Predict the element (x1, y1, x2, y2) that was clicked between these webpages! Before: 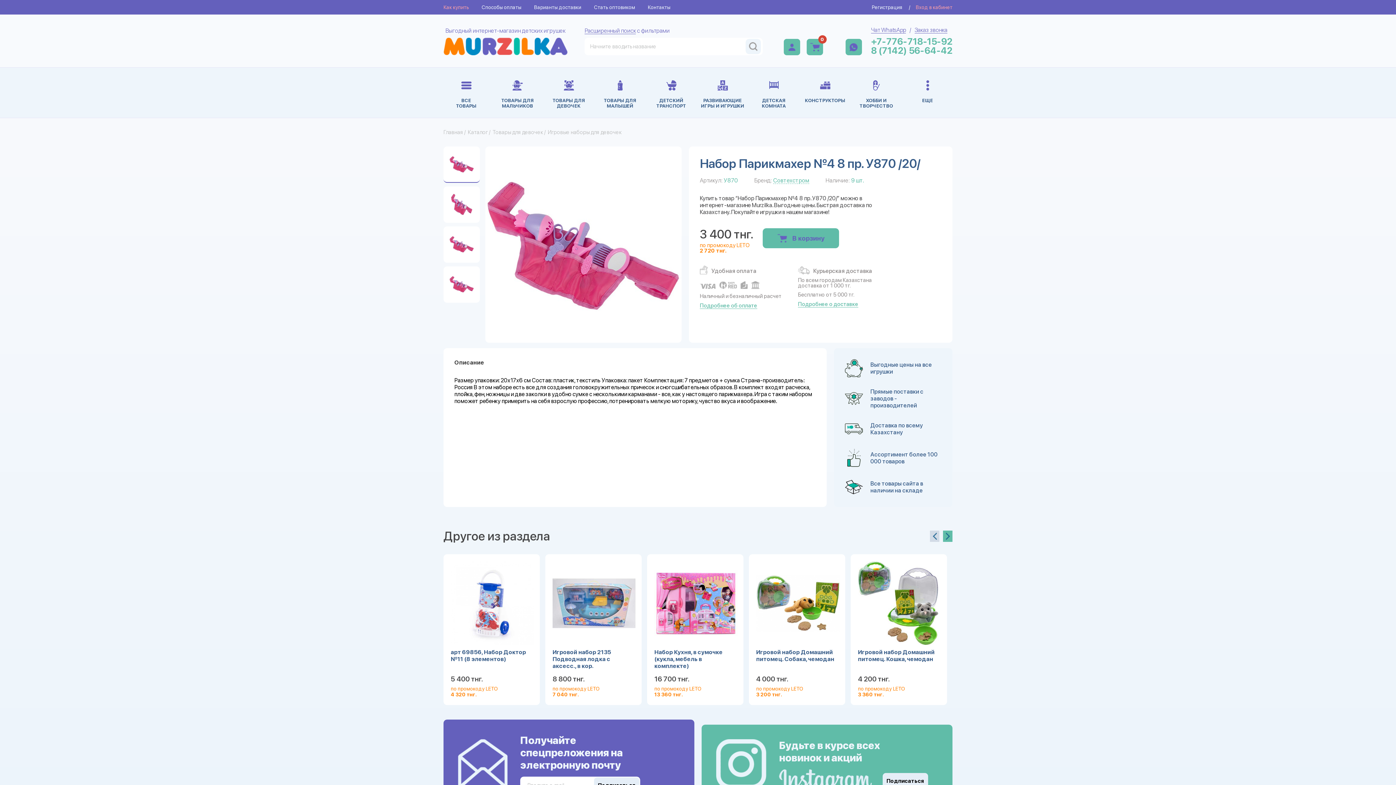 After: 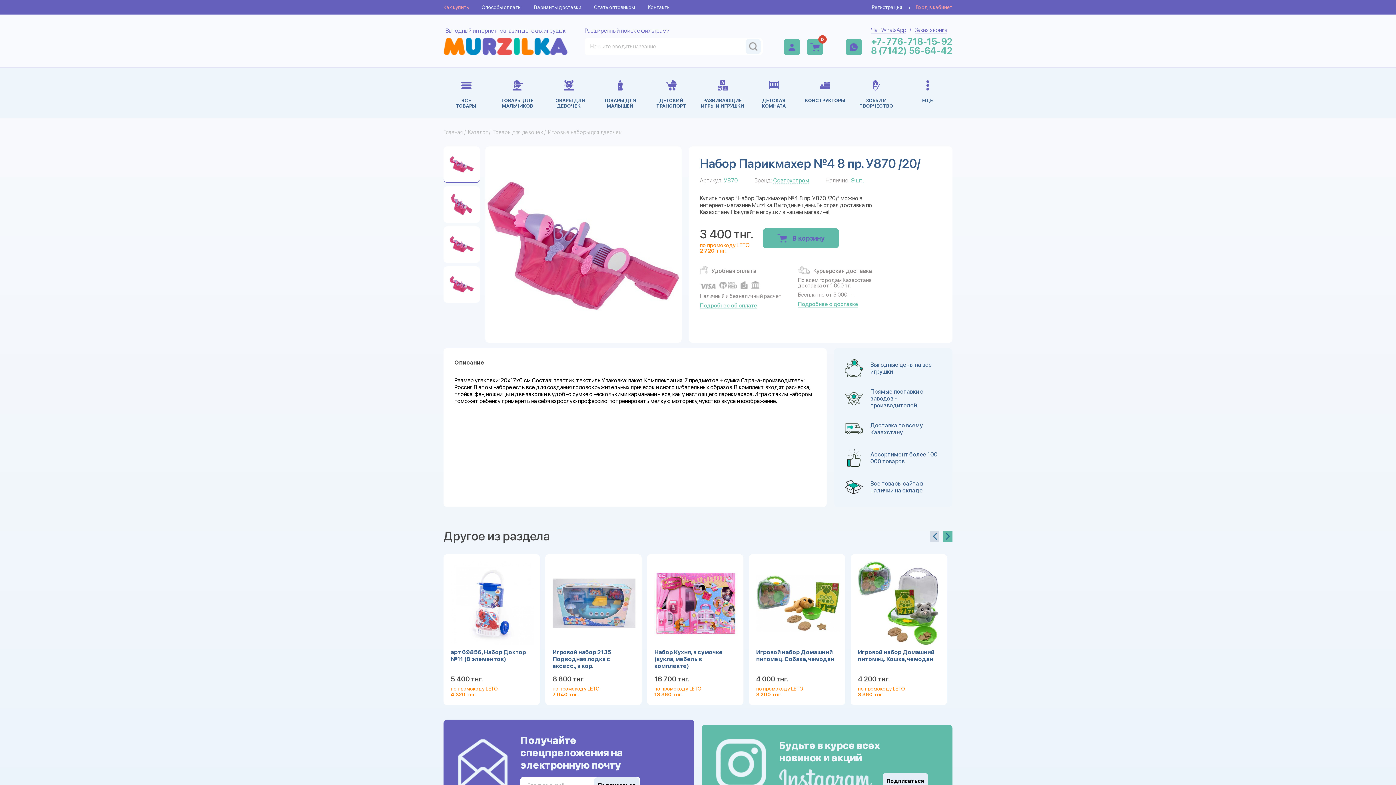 Action: bbox: (930, 530, 939, 542) label: Кнопка